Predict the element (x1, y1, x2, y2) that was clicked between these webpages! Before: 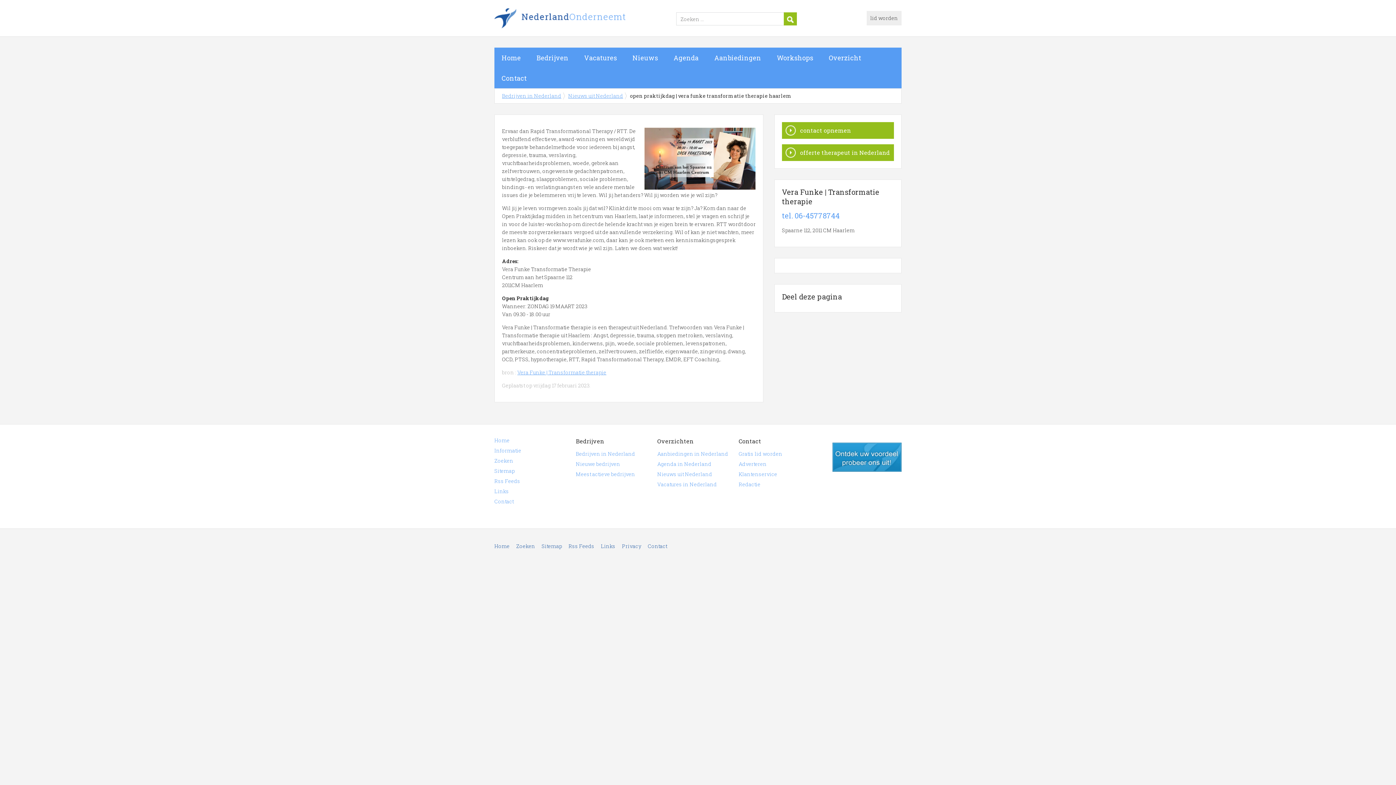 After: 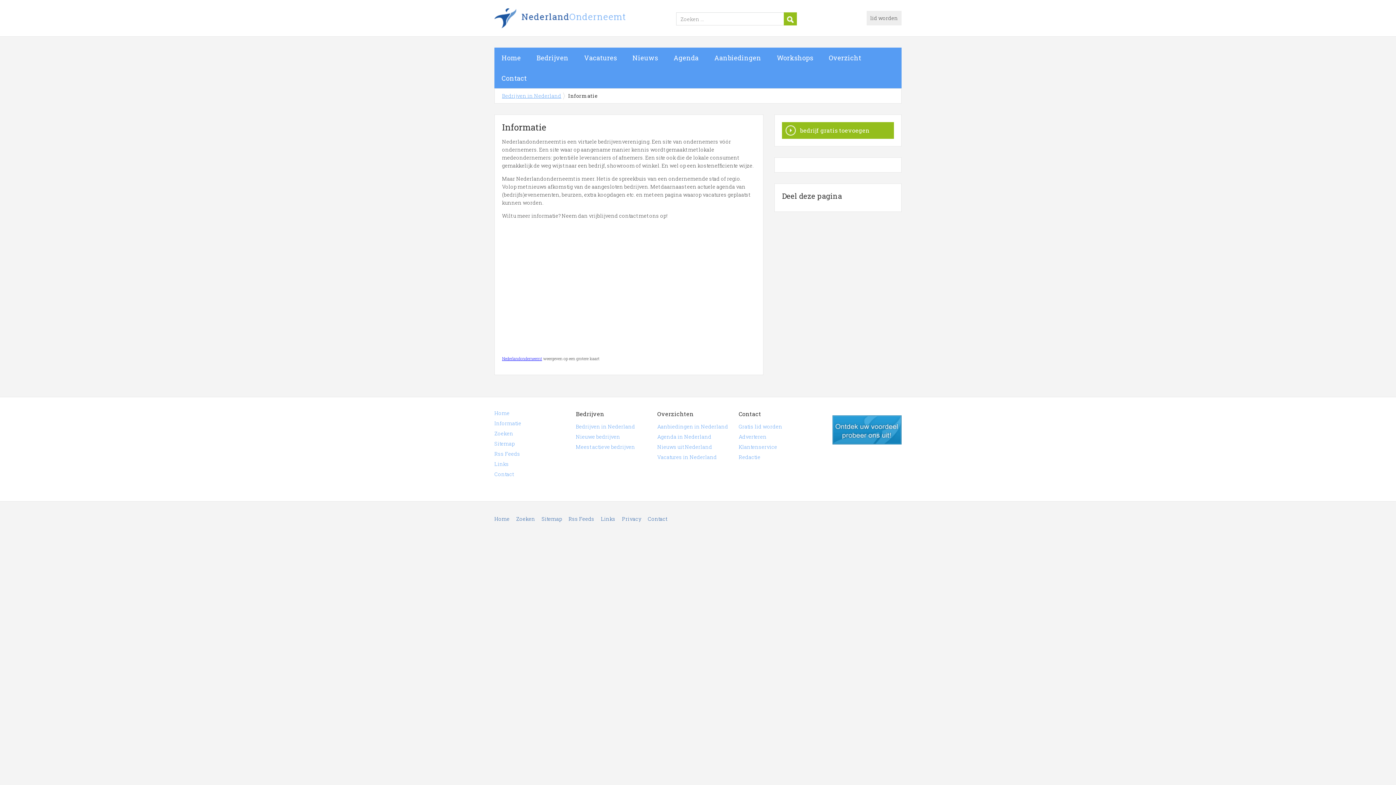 Action: label: Informatie bbox: (494, 447, 521, 454)